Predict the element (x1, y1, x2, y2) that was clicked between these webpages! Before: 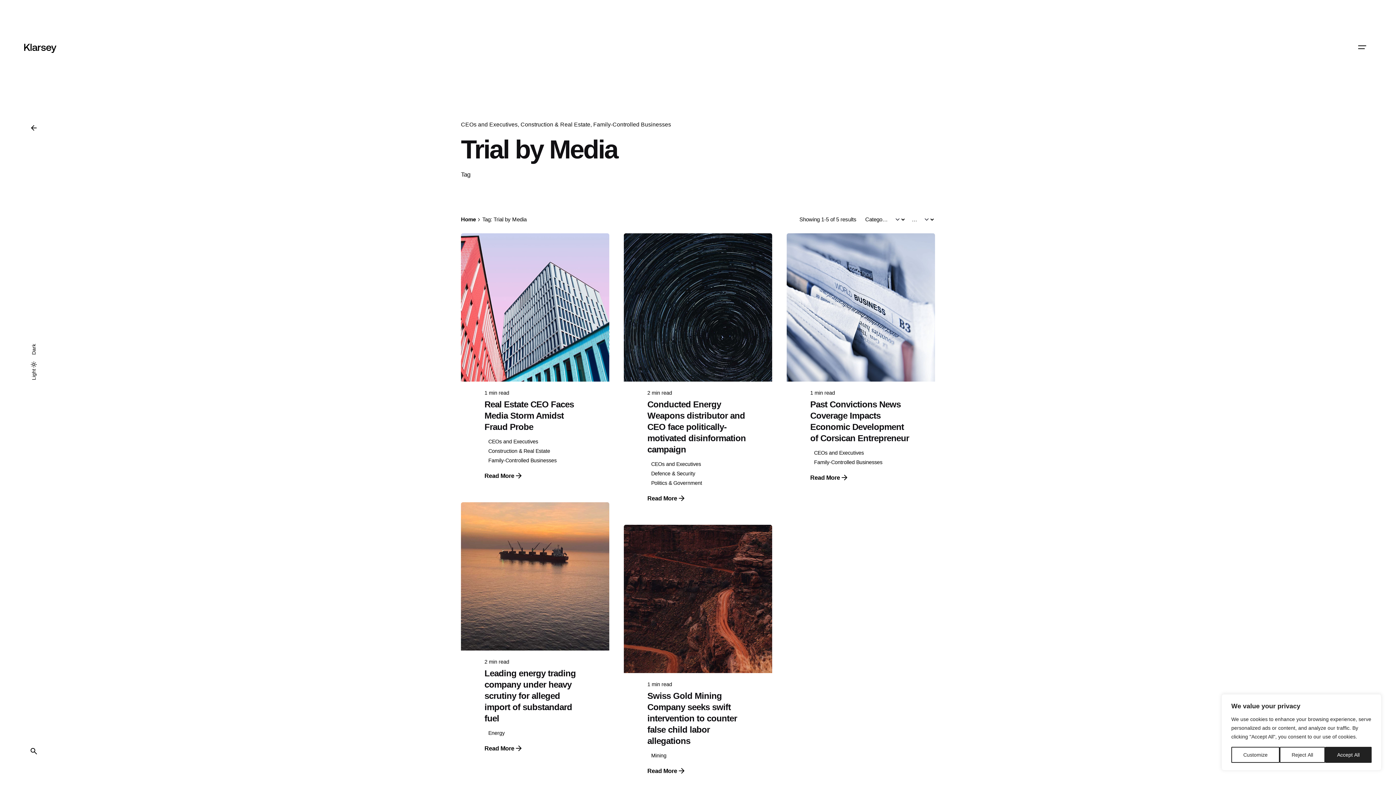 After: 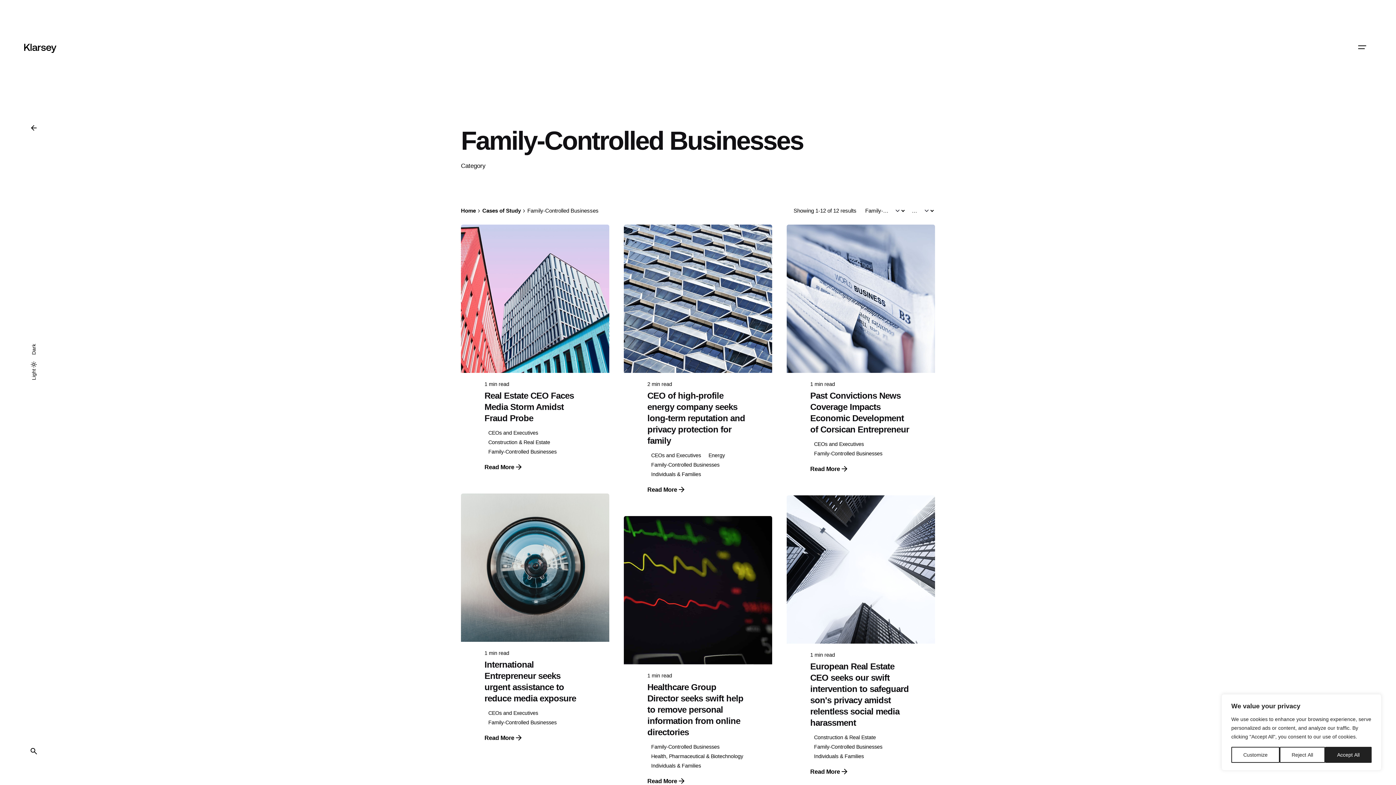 Action: bbox: (593, 121, 671, 127) label: Family-Controlled Businesses